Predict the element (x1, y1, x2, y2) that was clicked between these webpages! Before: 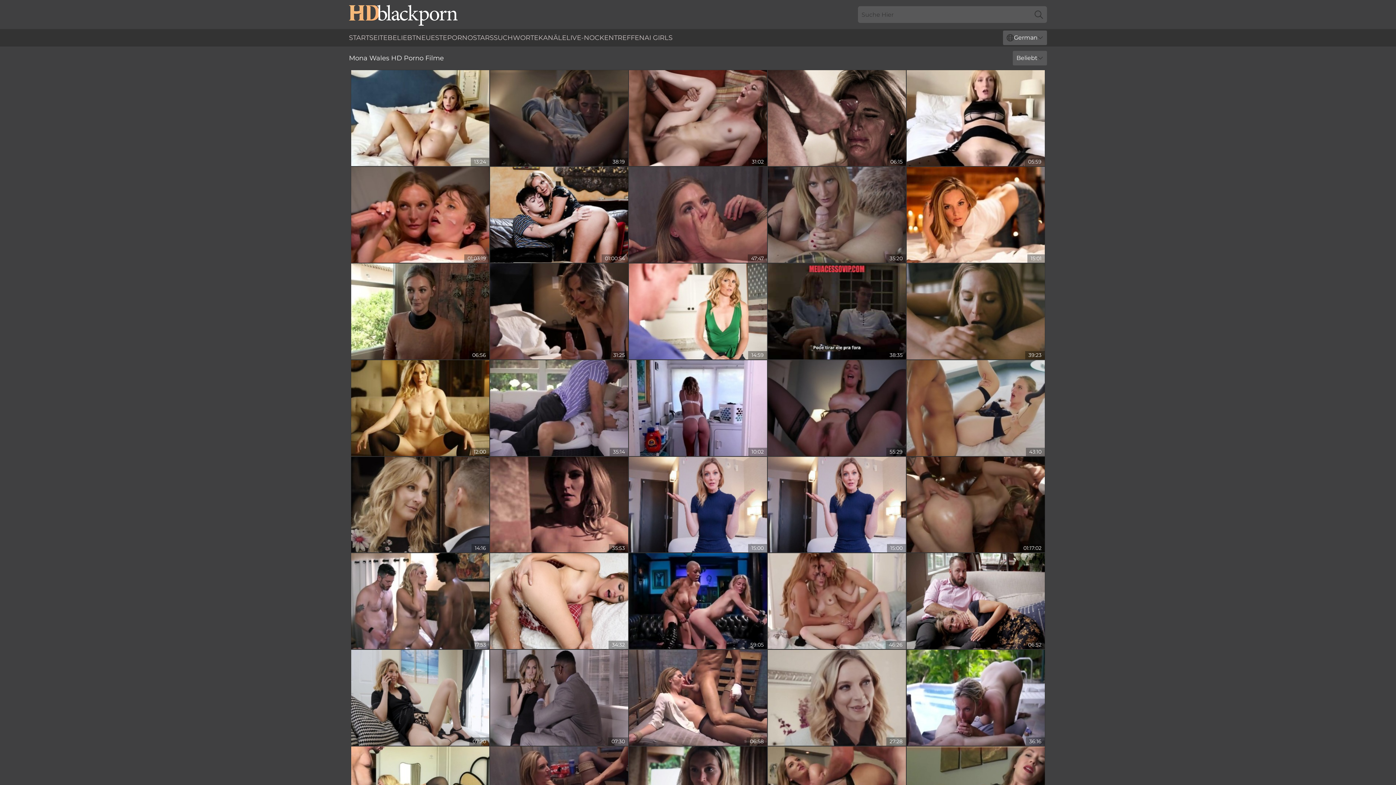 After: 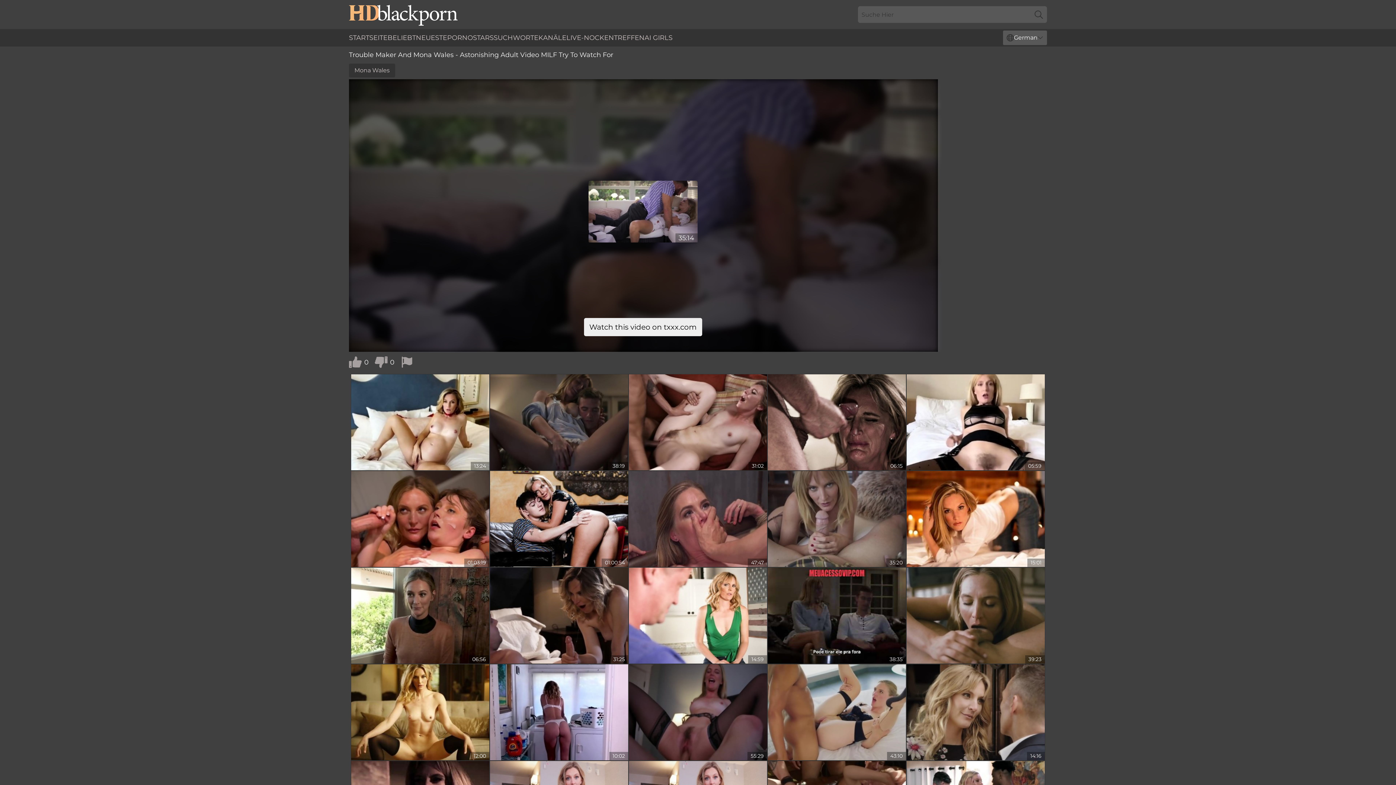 Action: bbox: (490, 360, 628, 456)